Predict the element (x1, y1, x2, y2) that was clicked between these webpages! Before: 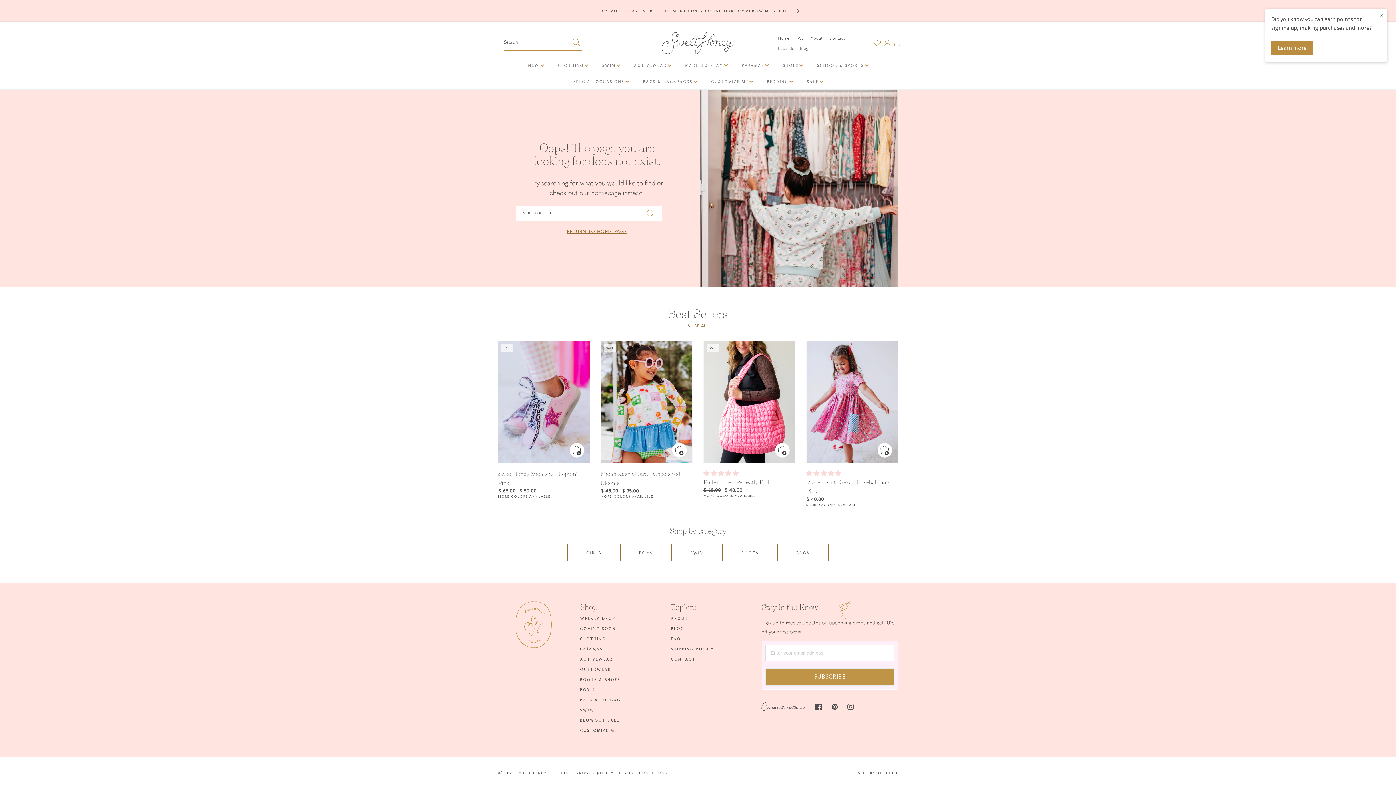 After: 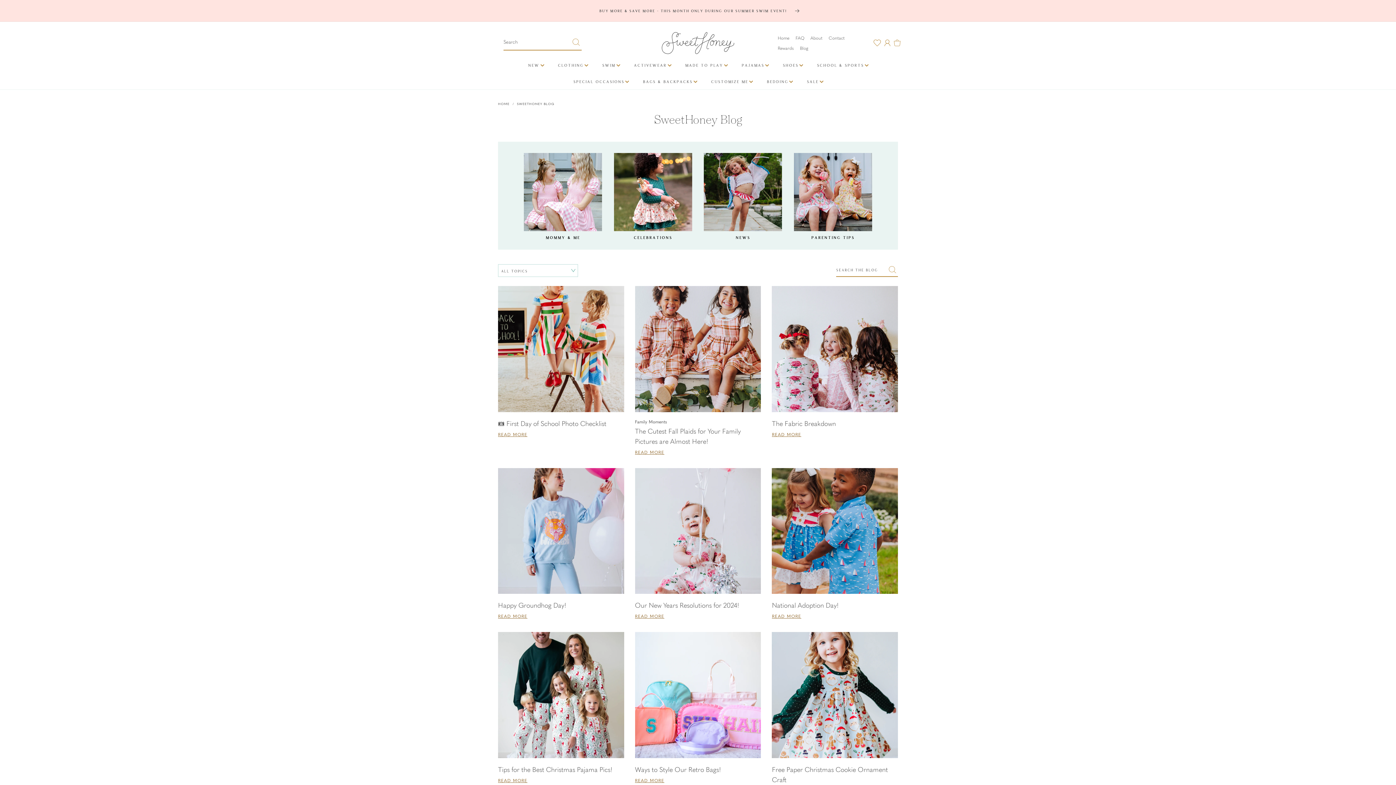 Action: bbox: (797, 44, 810, 52) label: Blog